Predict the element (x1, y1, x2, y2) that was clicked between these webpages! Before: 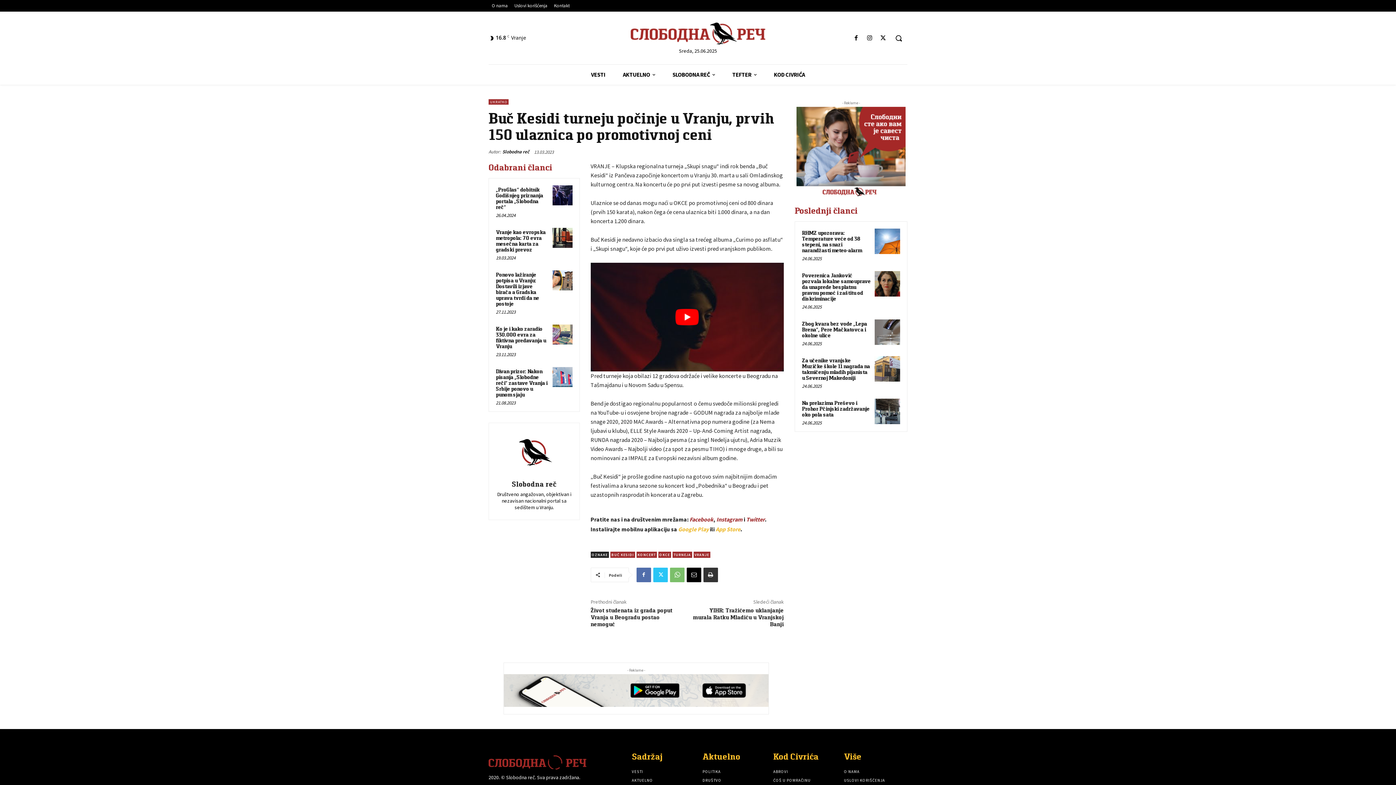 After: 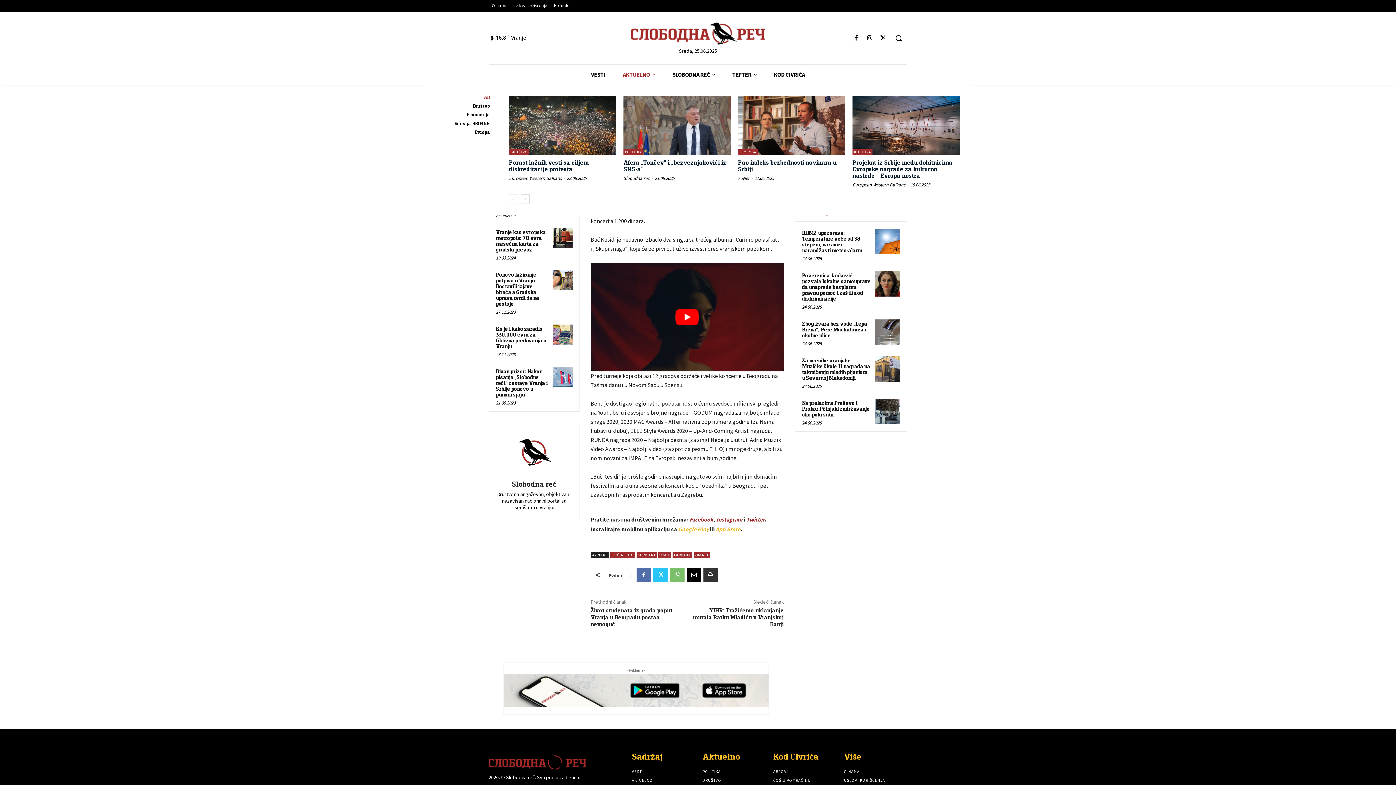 Action: bbox: (614, 64, 663, 84) label: AKTUELNO